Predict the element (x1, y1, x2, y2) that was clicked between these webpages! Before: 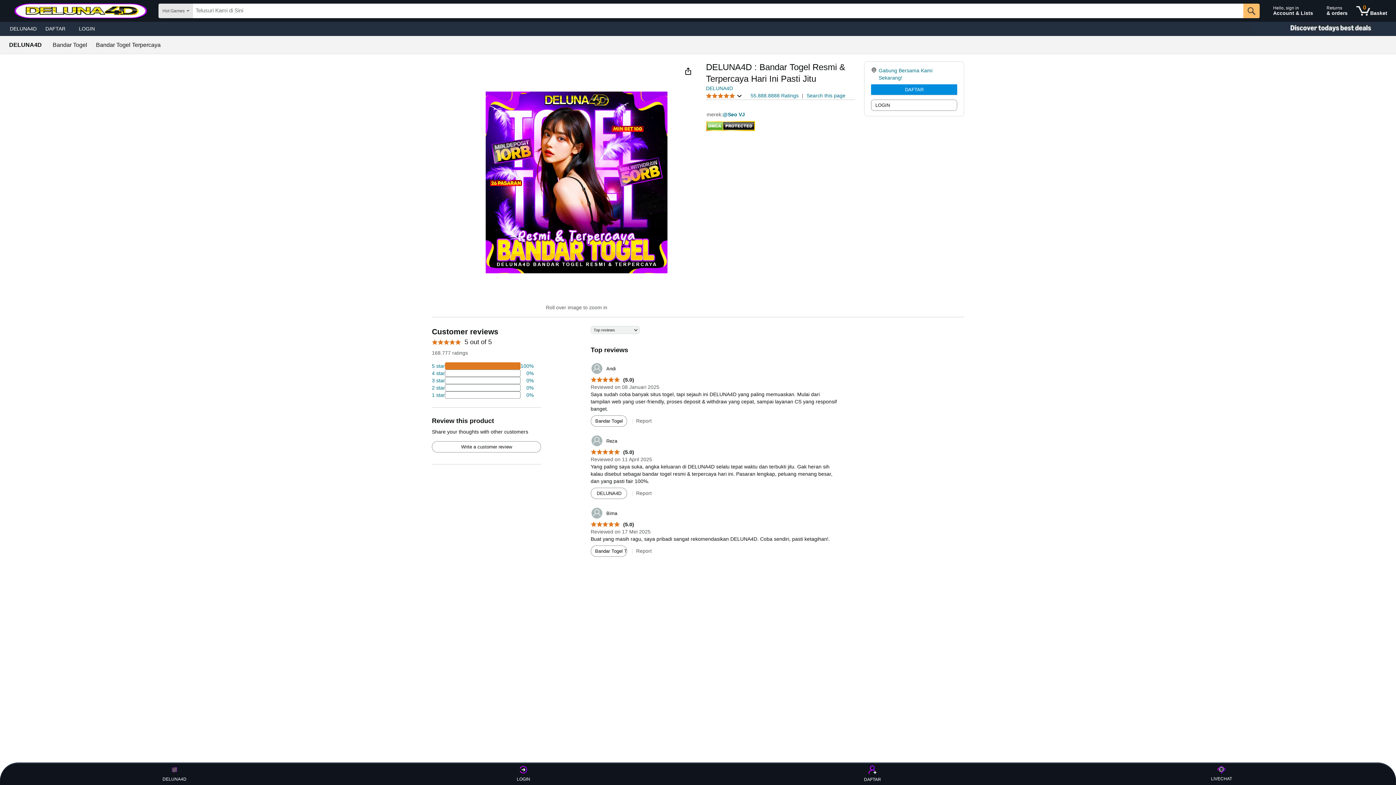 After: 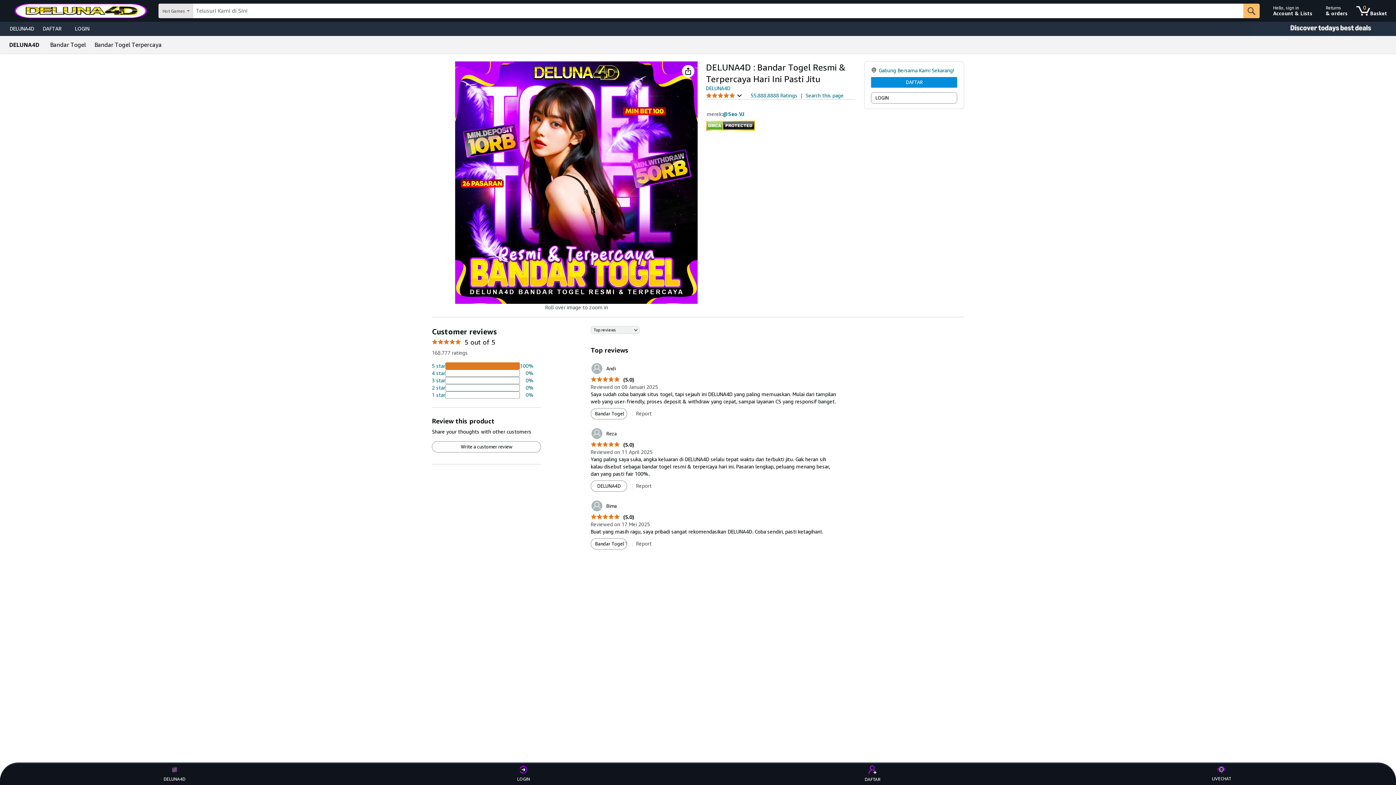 Action: bbox: (9, 42, 41, 48) label: DELUNA4D